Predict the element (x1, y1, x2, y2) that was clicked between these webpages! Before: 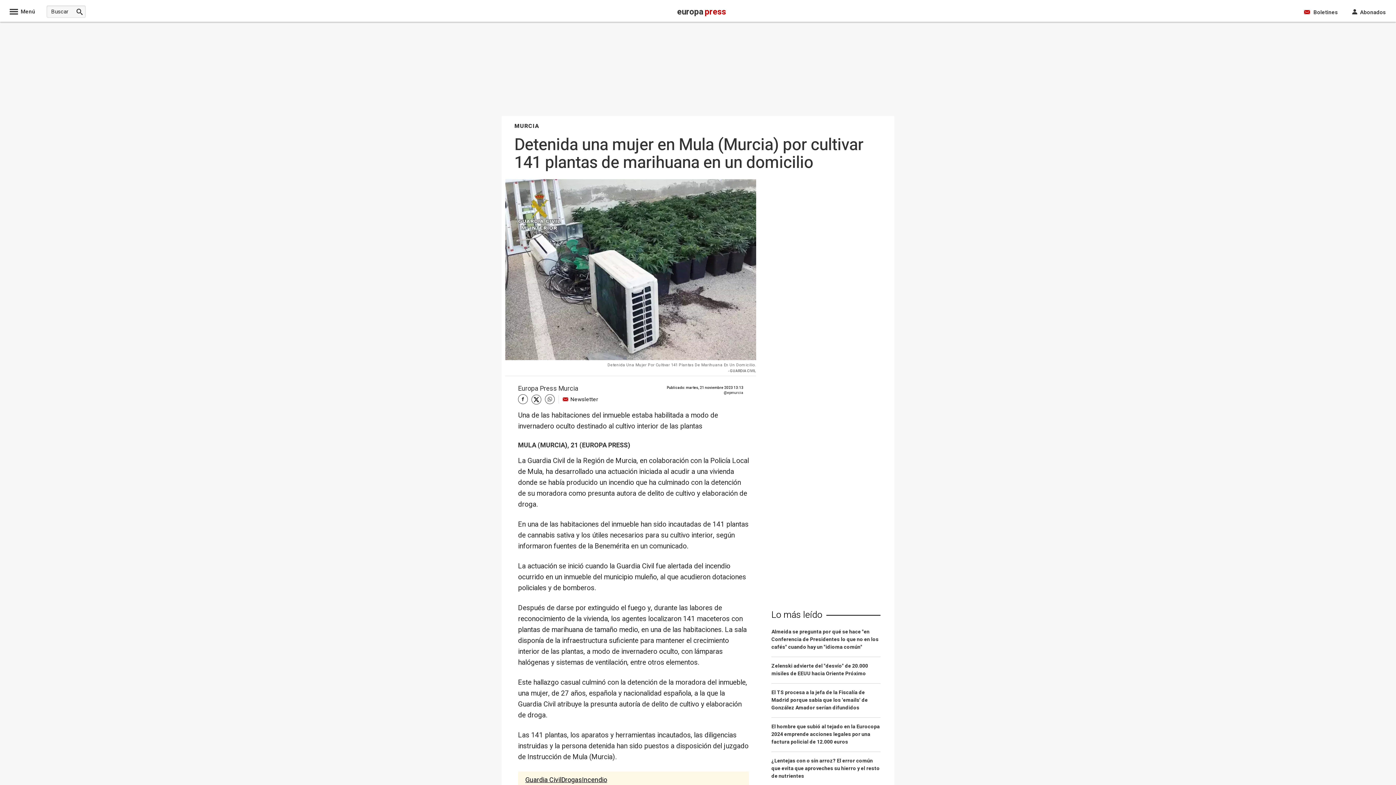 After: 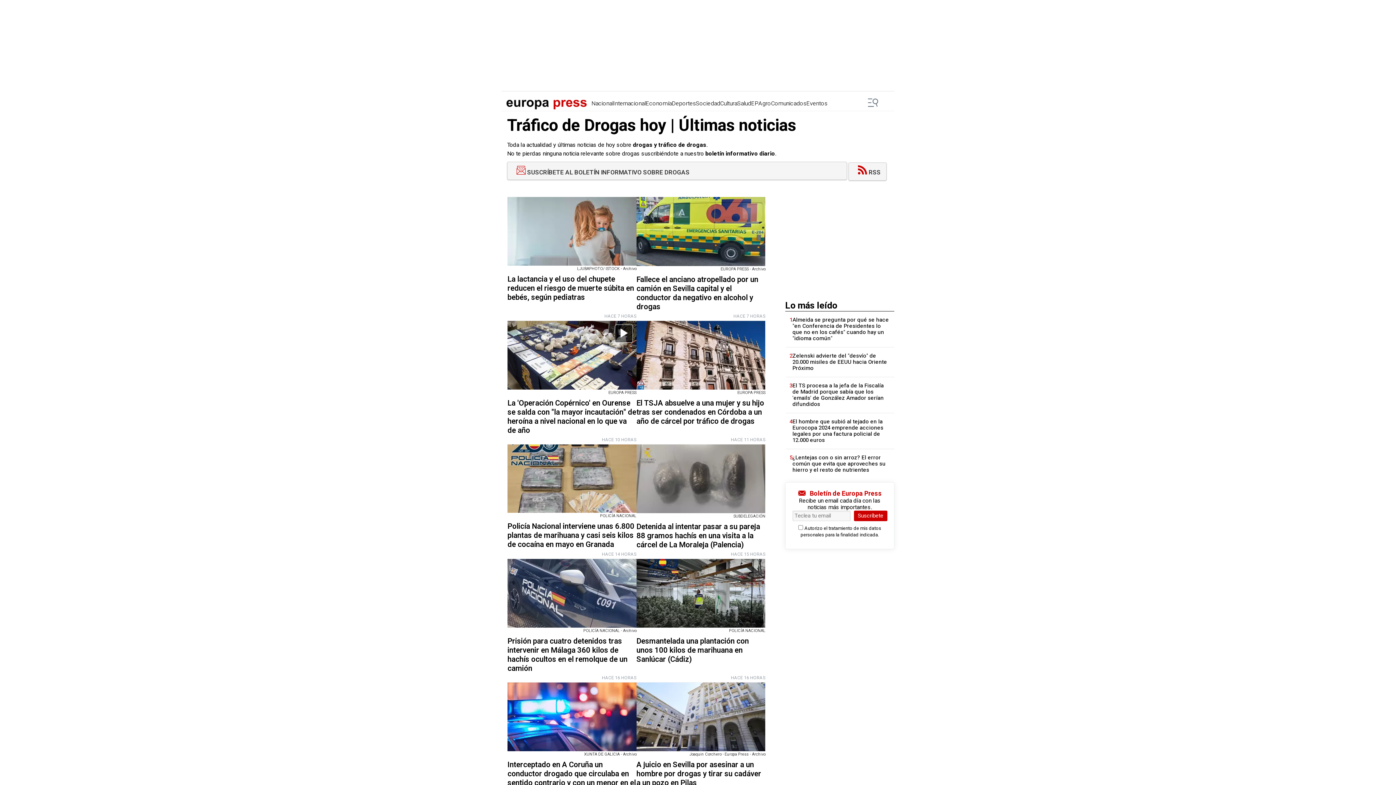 Action: bbox: (561, 775, 582, 785) label: Drogas